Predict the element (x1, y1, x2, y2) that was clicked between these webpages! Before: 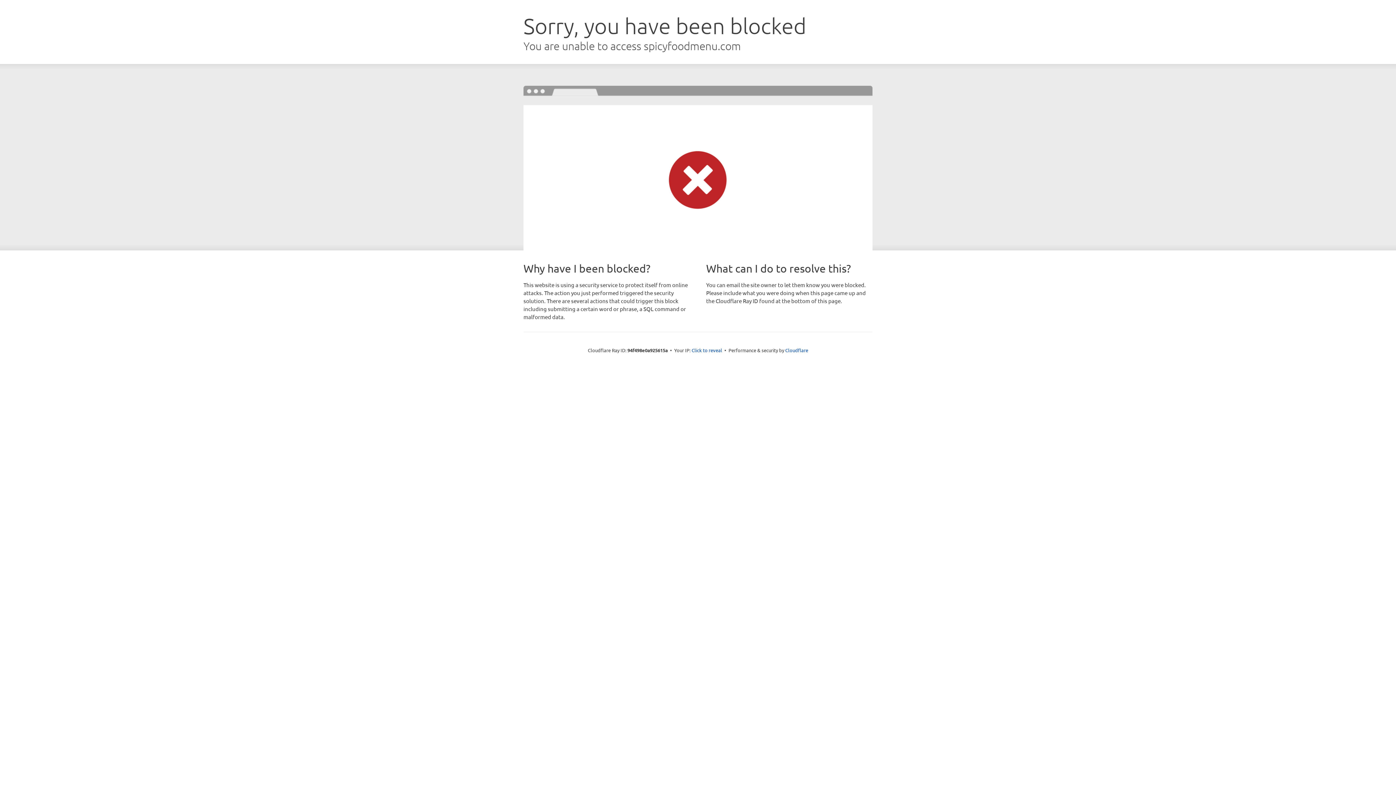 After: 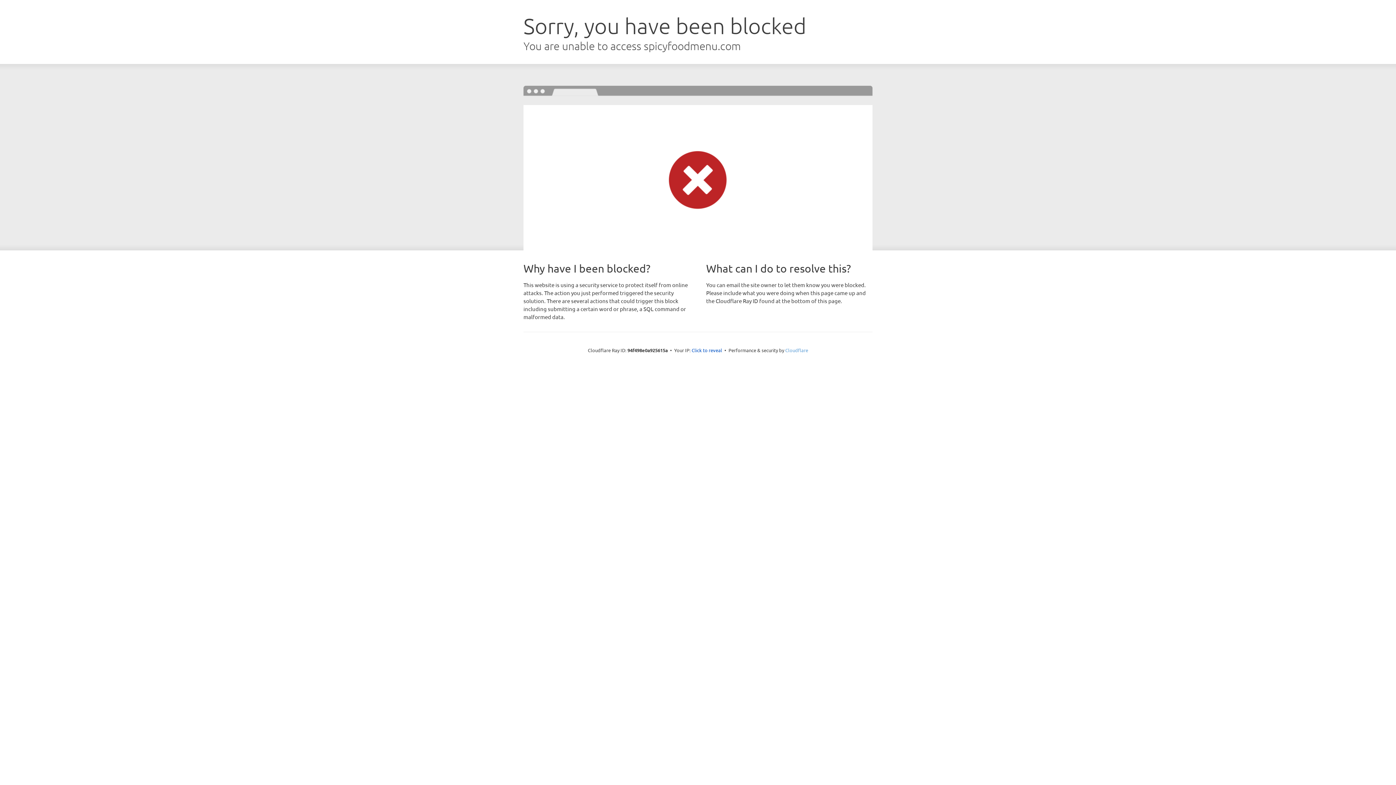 Action: bbox: (785, 347, 808, 353) label: Cloudflare